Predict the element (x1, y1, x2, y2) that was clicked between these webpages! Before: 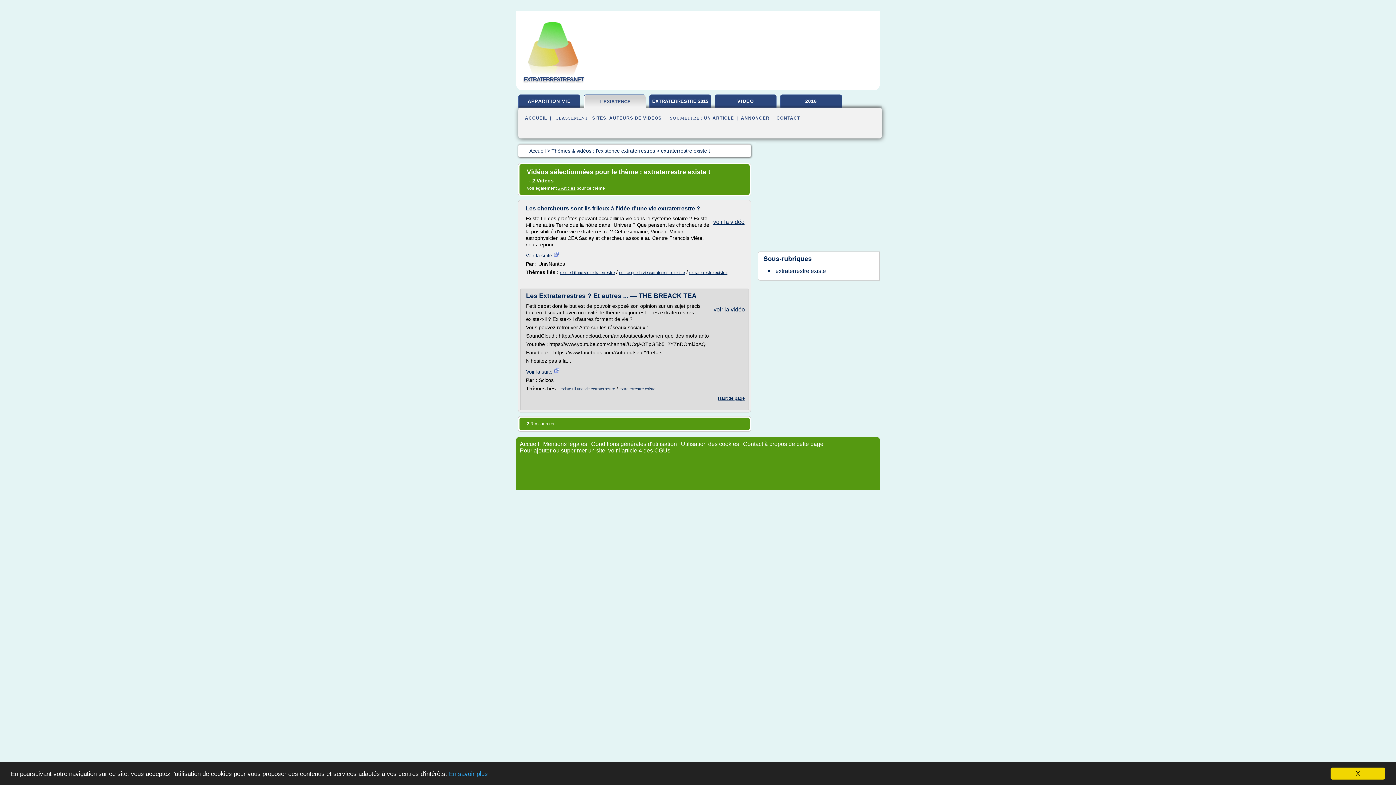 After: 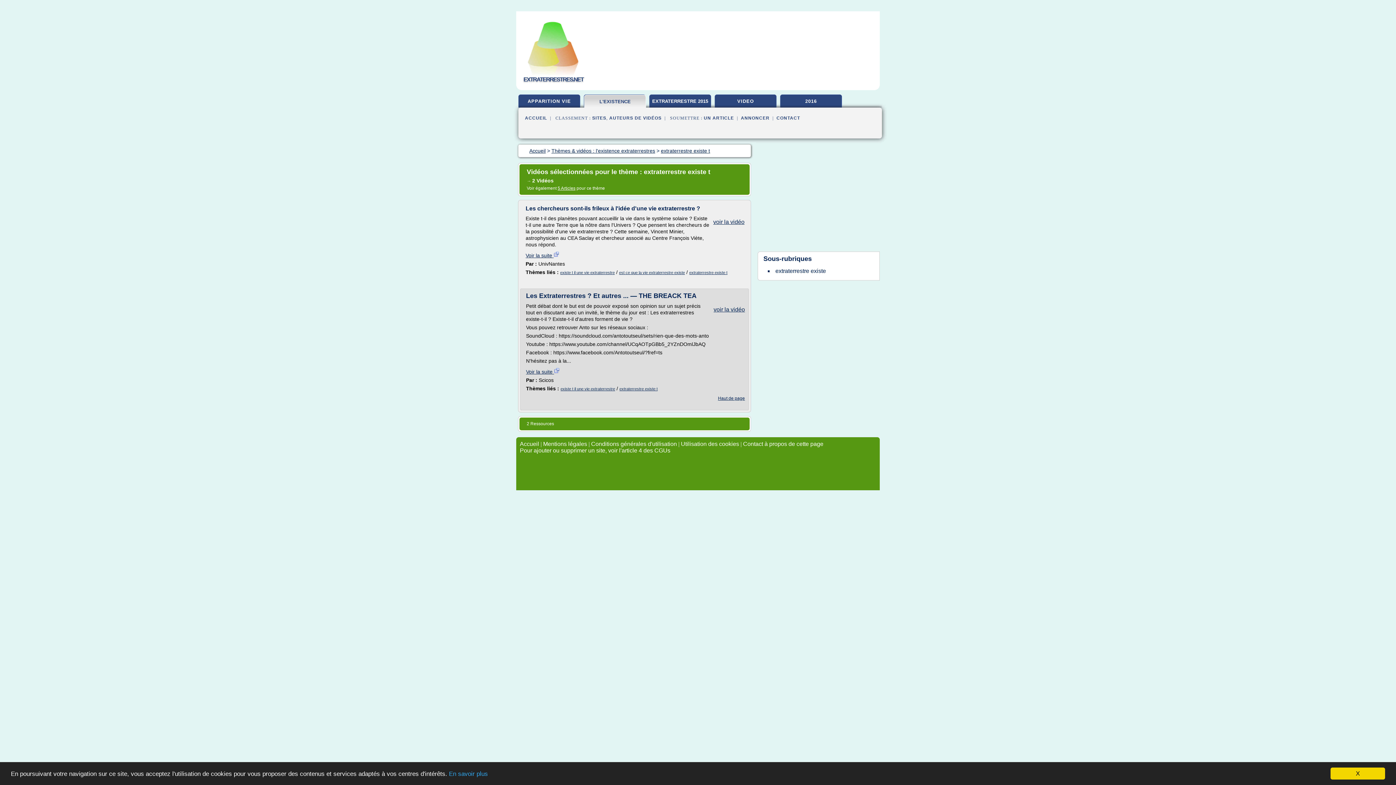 Action: label: Voir la suite  bbox: (526, 369, 560, 374)